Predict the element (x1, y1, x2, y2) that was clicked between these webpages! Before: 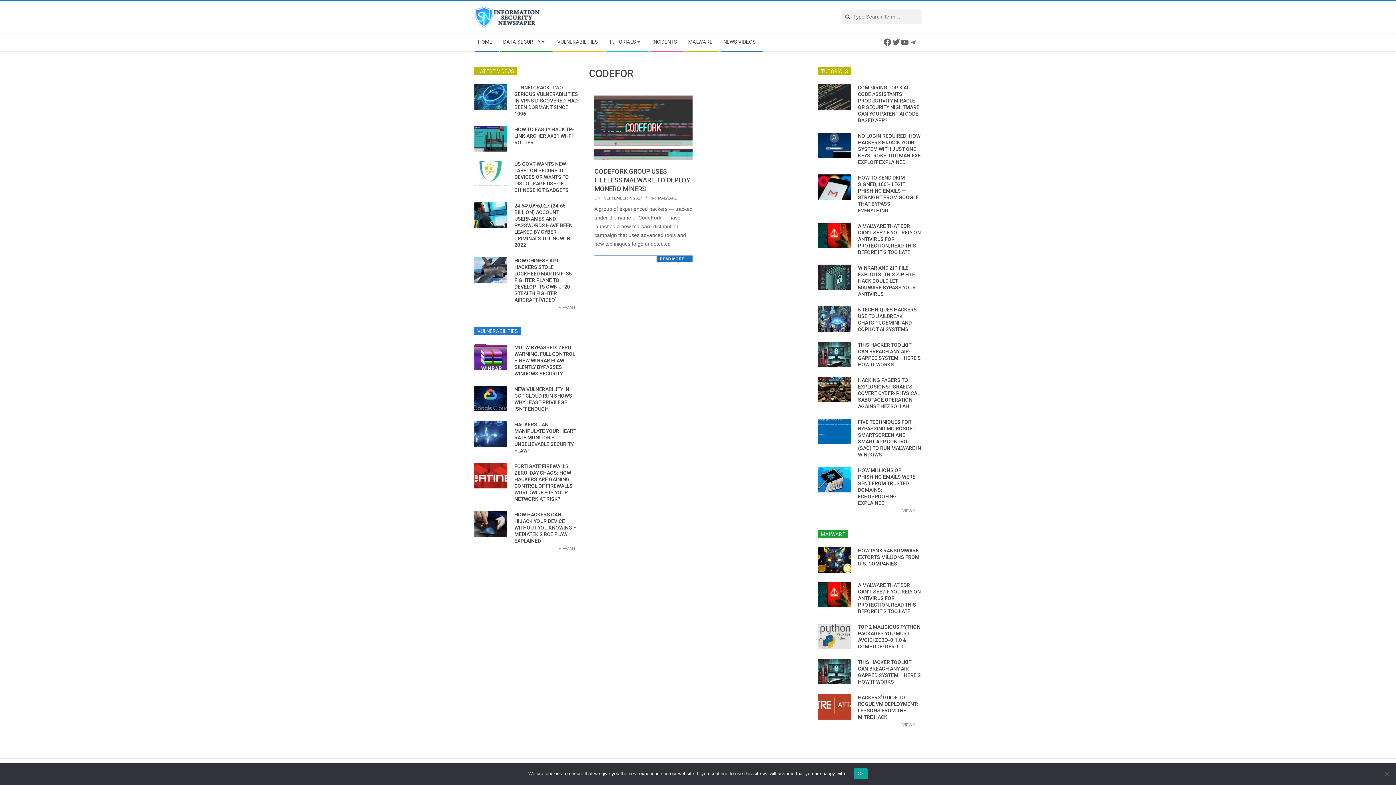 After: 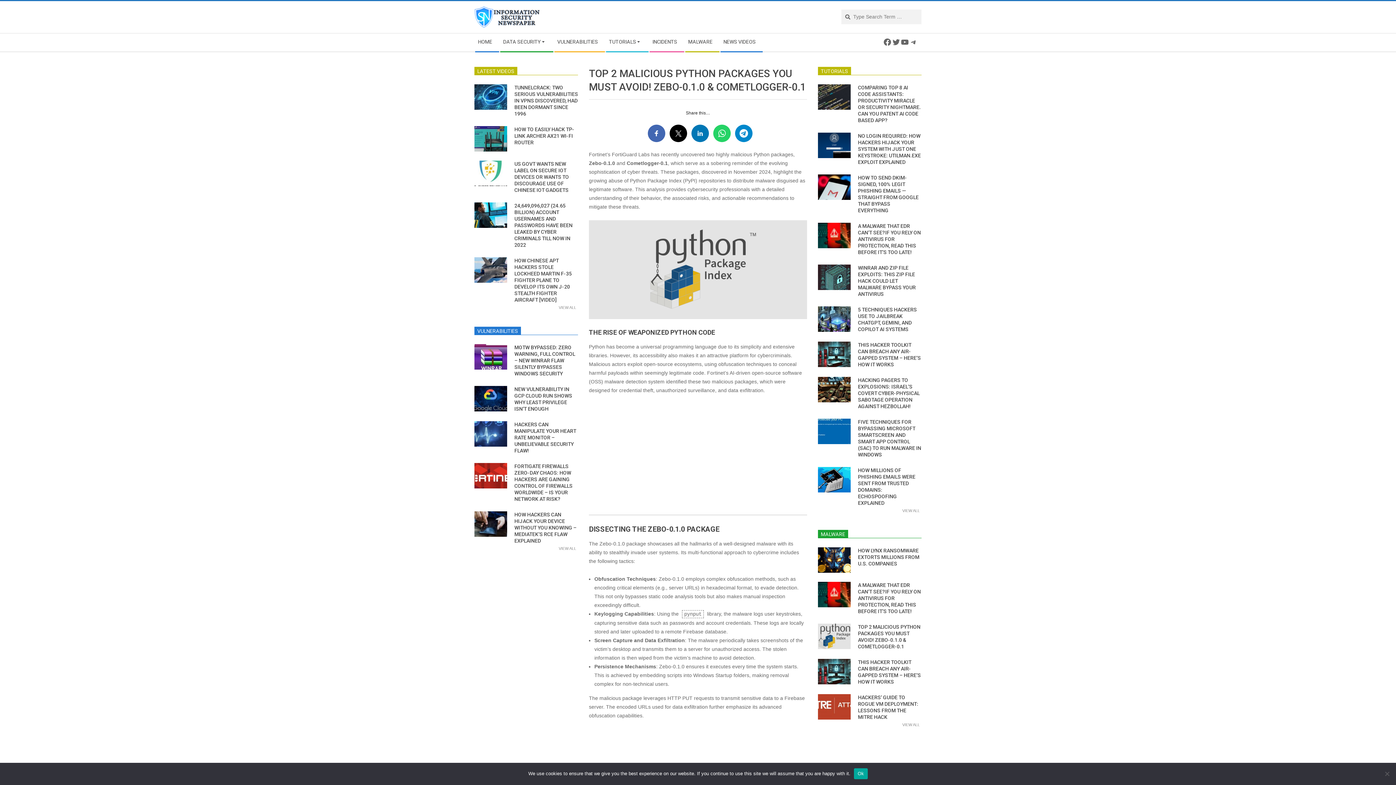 Action: bbox: (818, 624, 850, 656)